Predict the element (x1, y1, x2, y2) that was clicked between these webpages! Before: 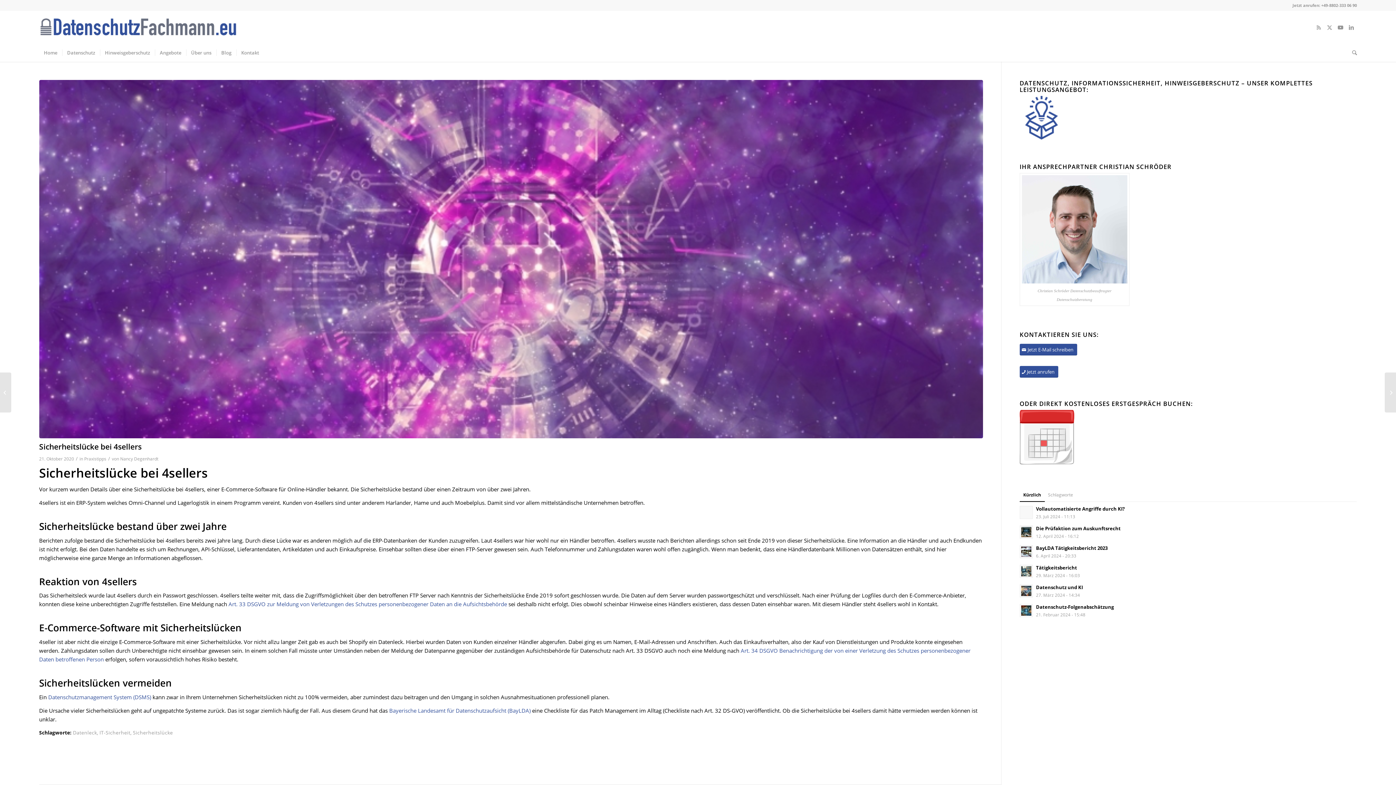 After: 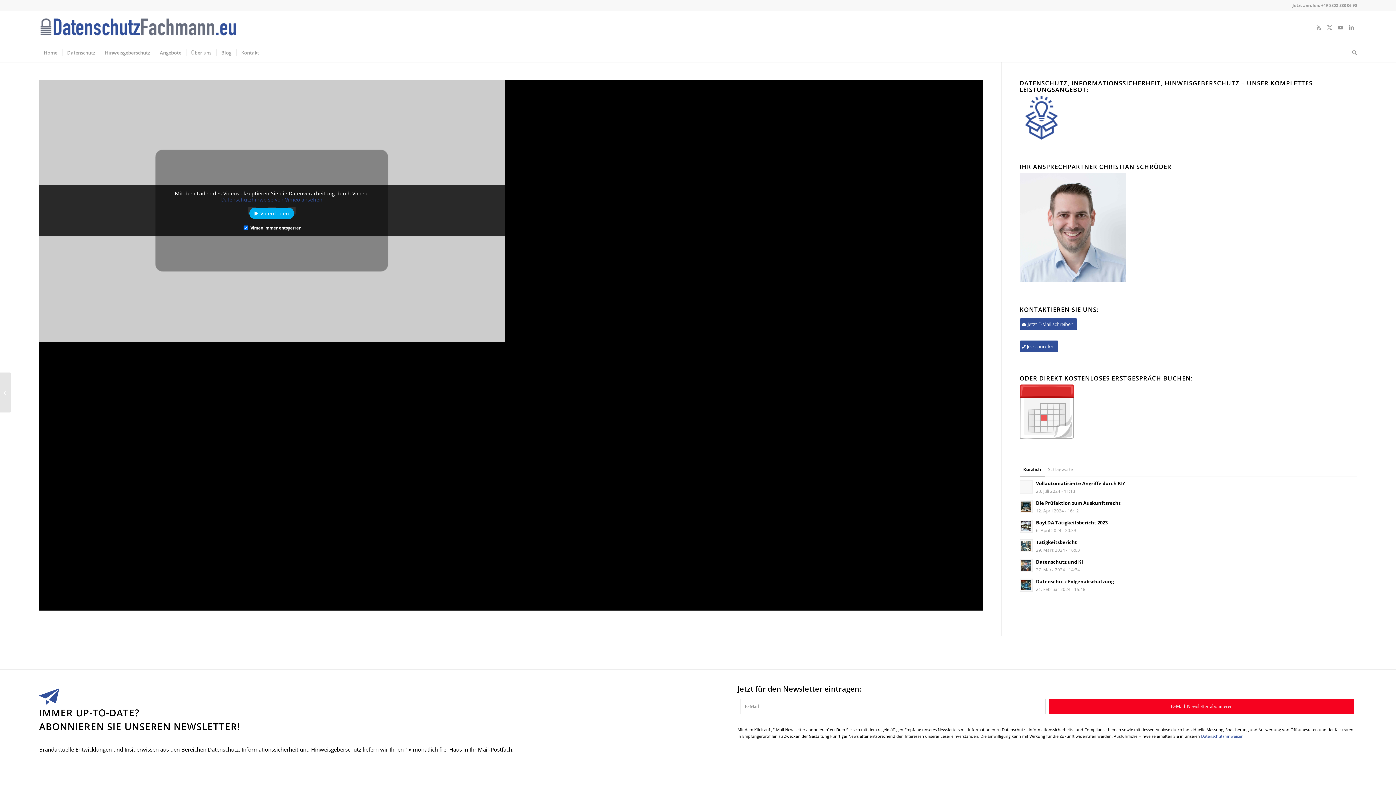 Action: bbox: (1019, 506, 1032, 519)